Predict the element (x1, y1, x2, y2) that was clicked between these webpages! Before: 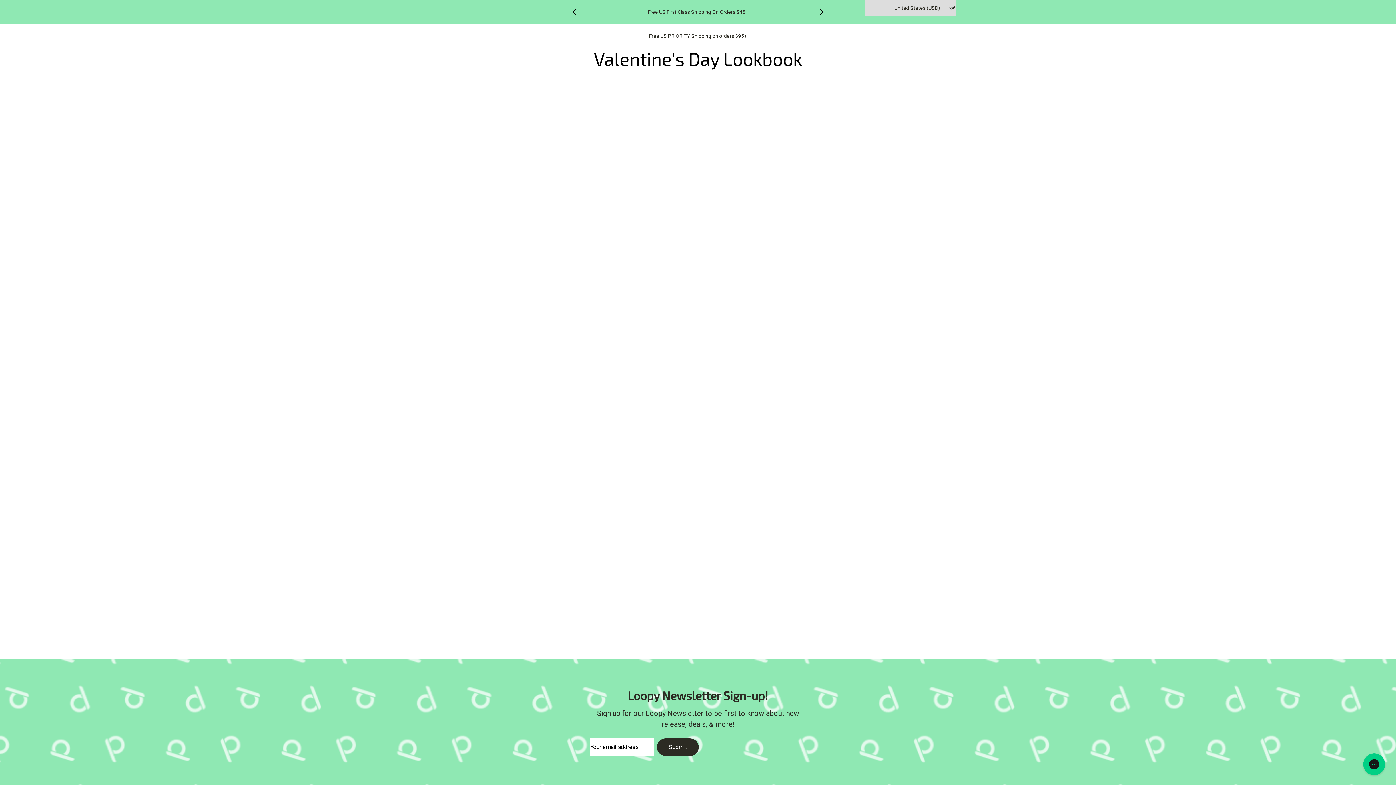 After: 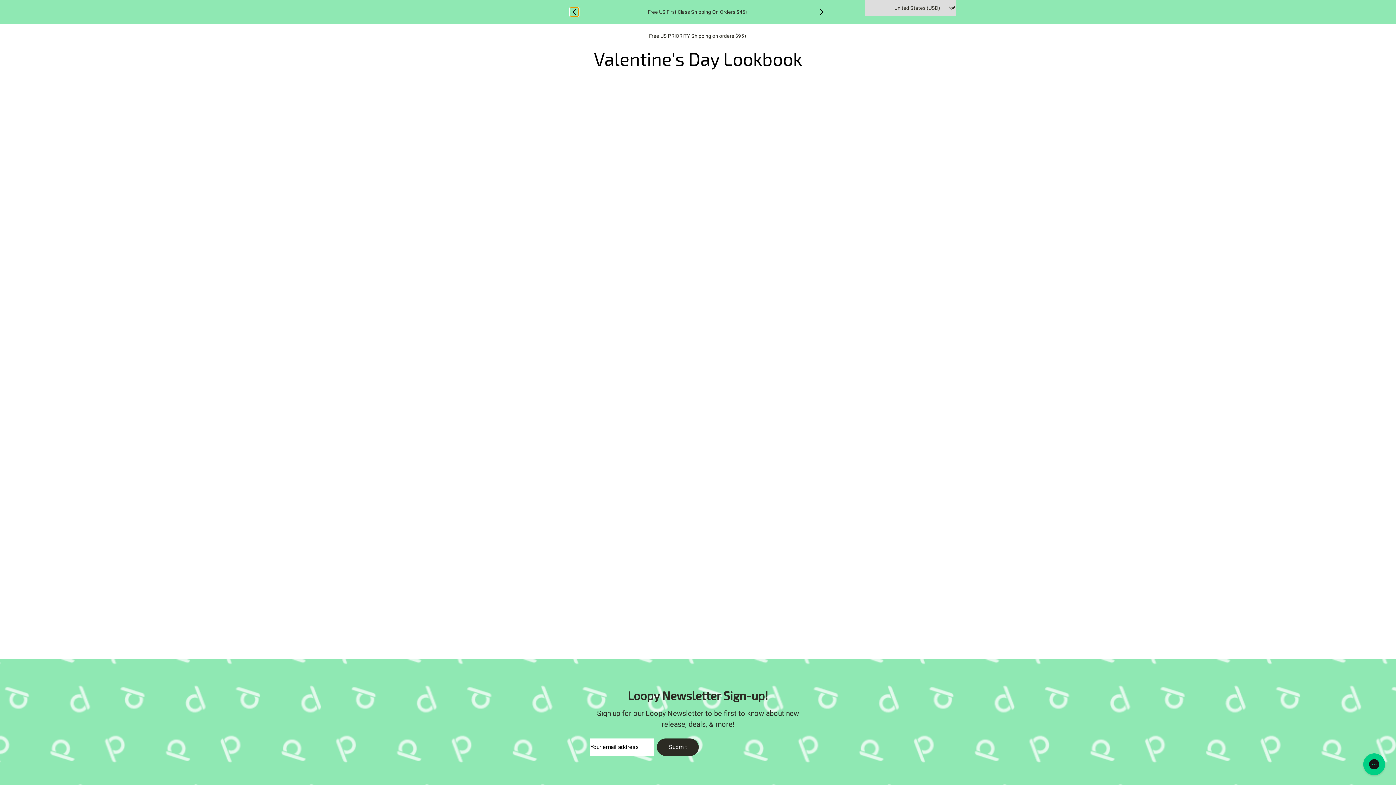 Action: bbox: (570, 7, 578, 16)